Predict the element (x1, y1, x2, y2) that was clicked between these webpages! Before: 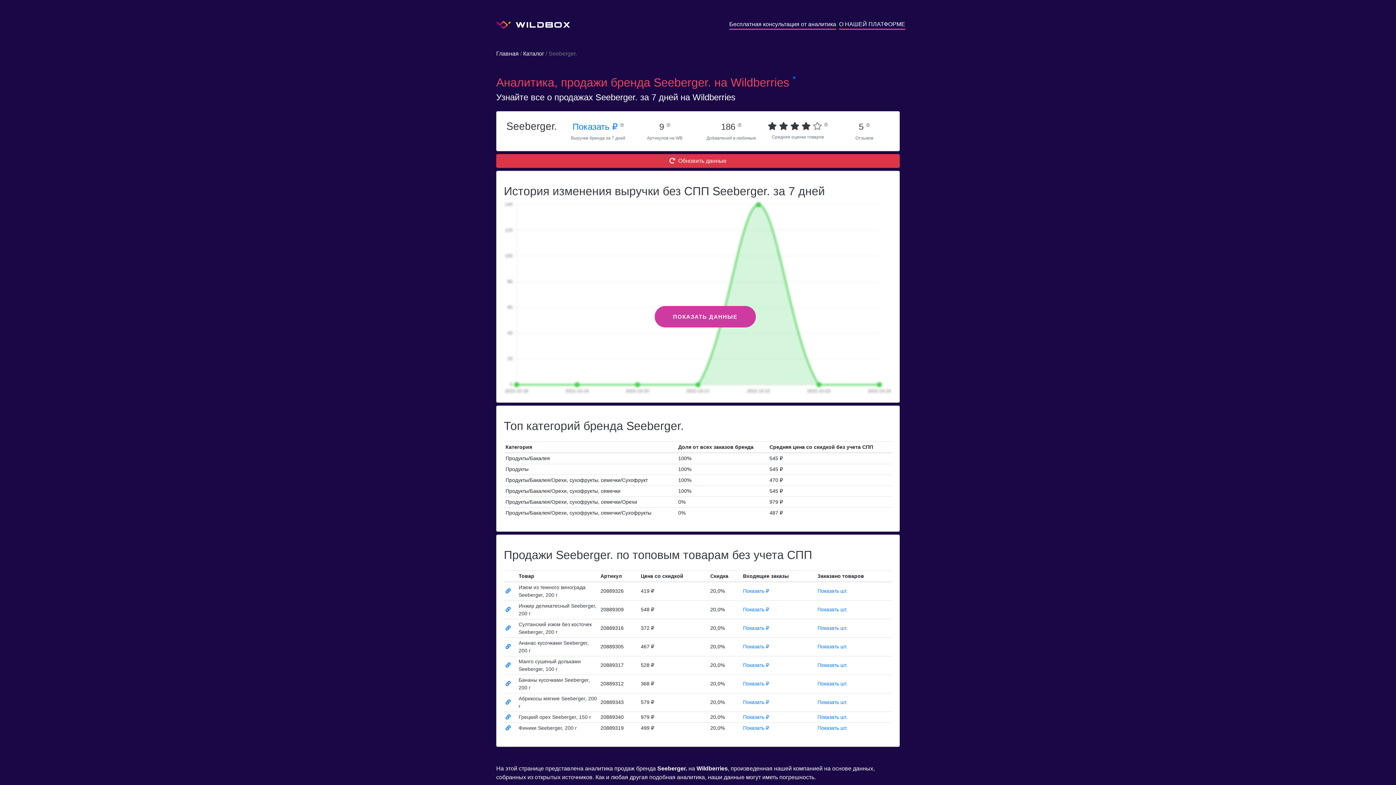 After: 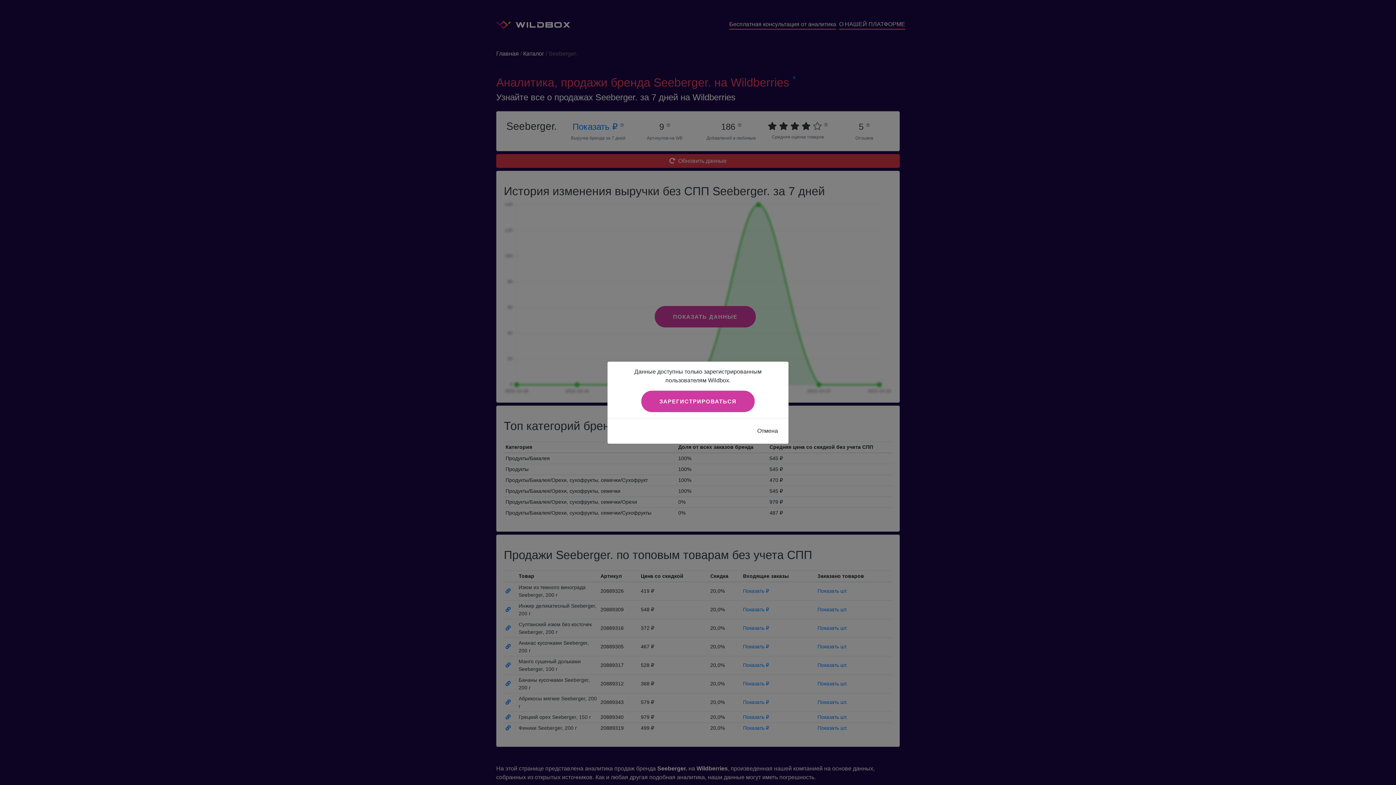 Action: bbox: (743, 699, 769, 705) label: Показать ₽